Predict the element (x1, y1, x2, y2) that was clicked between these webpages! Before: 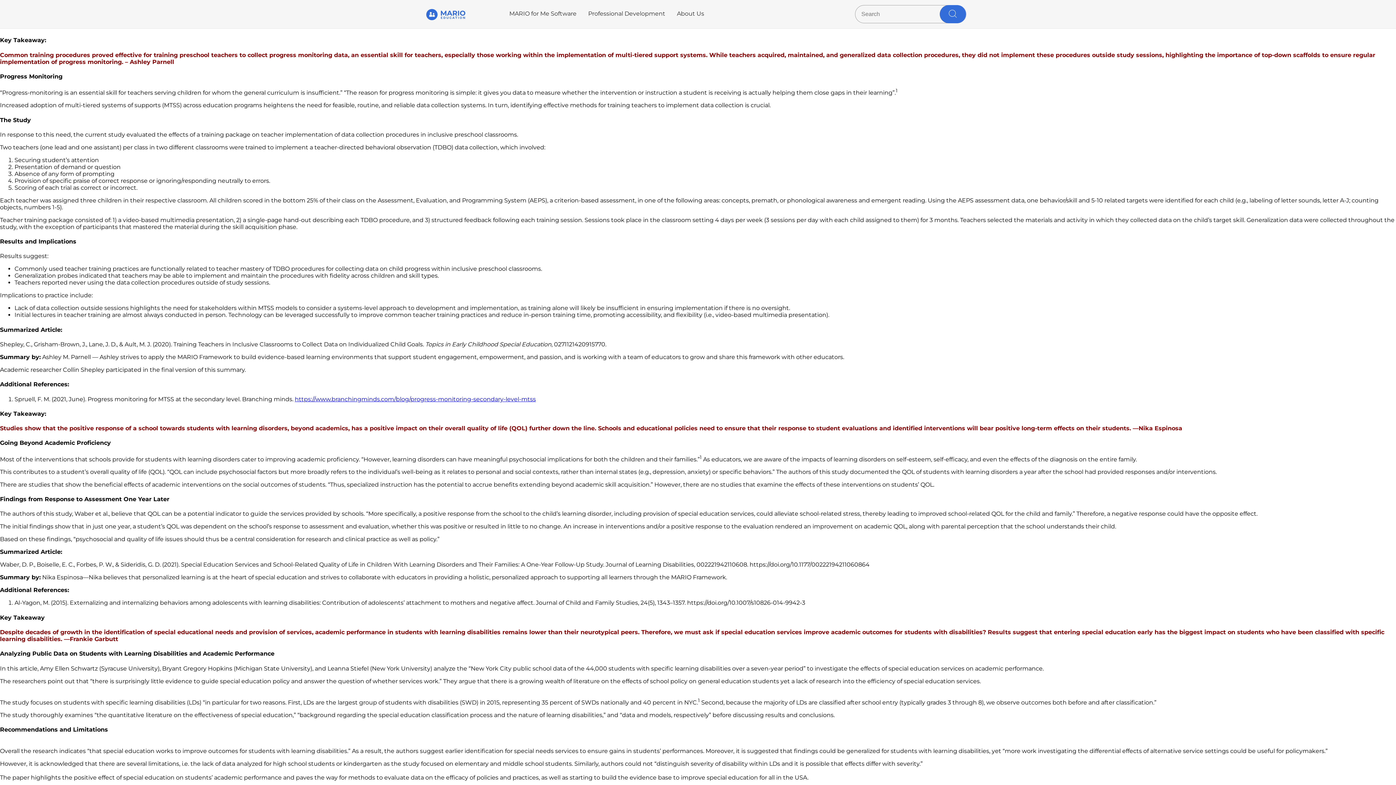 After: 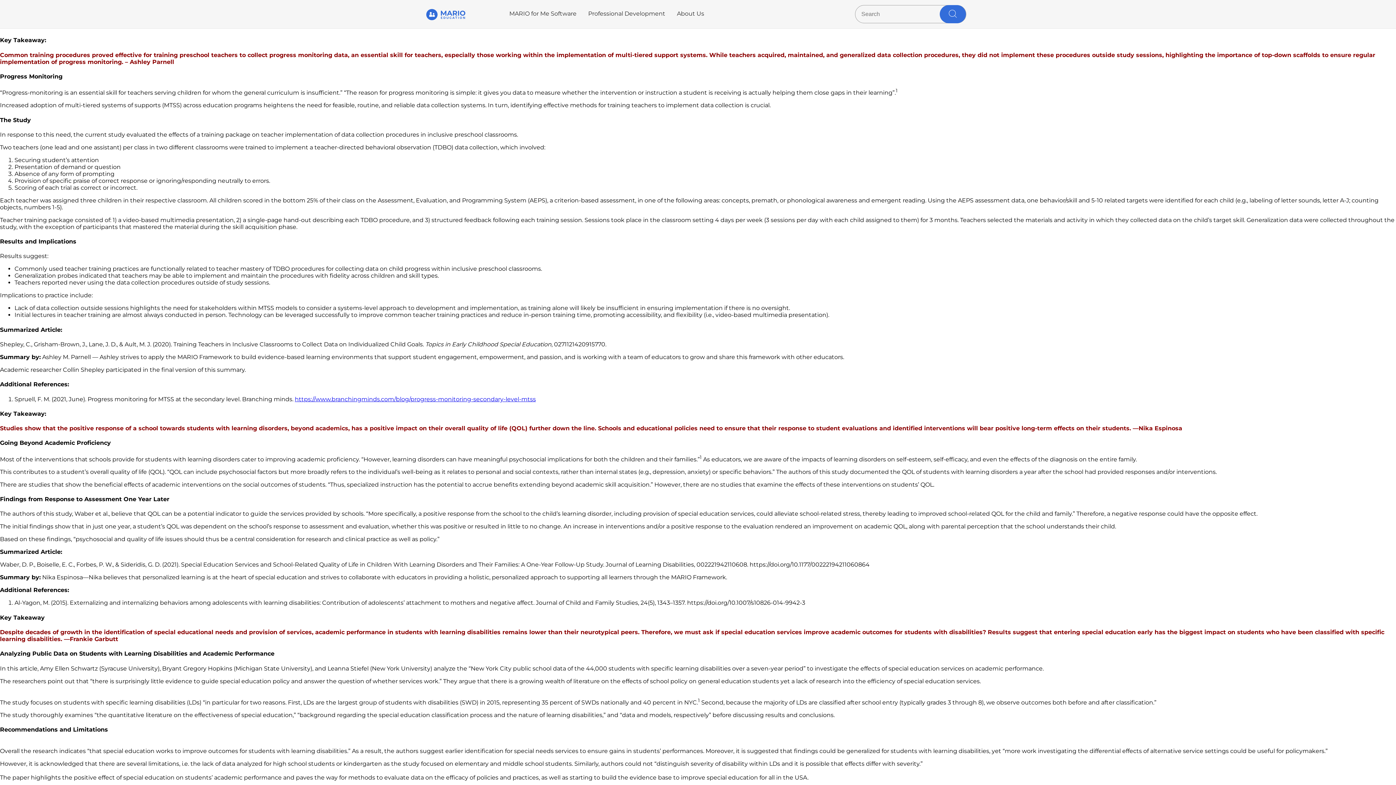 Action: bbox: (1294, 719, 1358, 736) label: Let's Chat!